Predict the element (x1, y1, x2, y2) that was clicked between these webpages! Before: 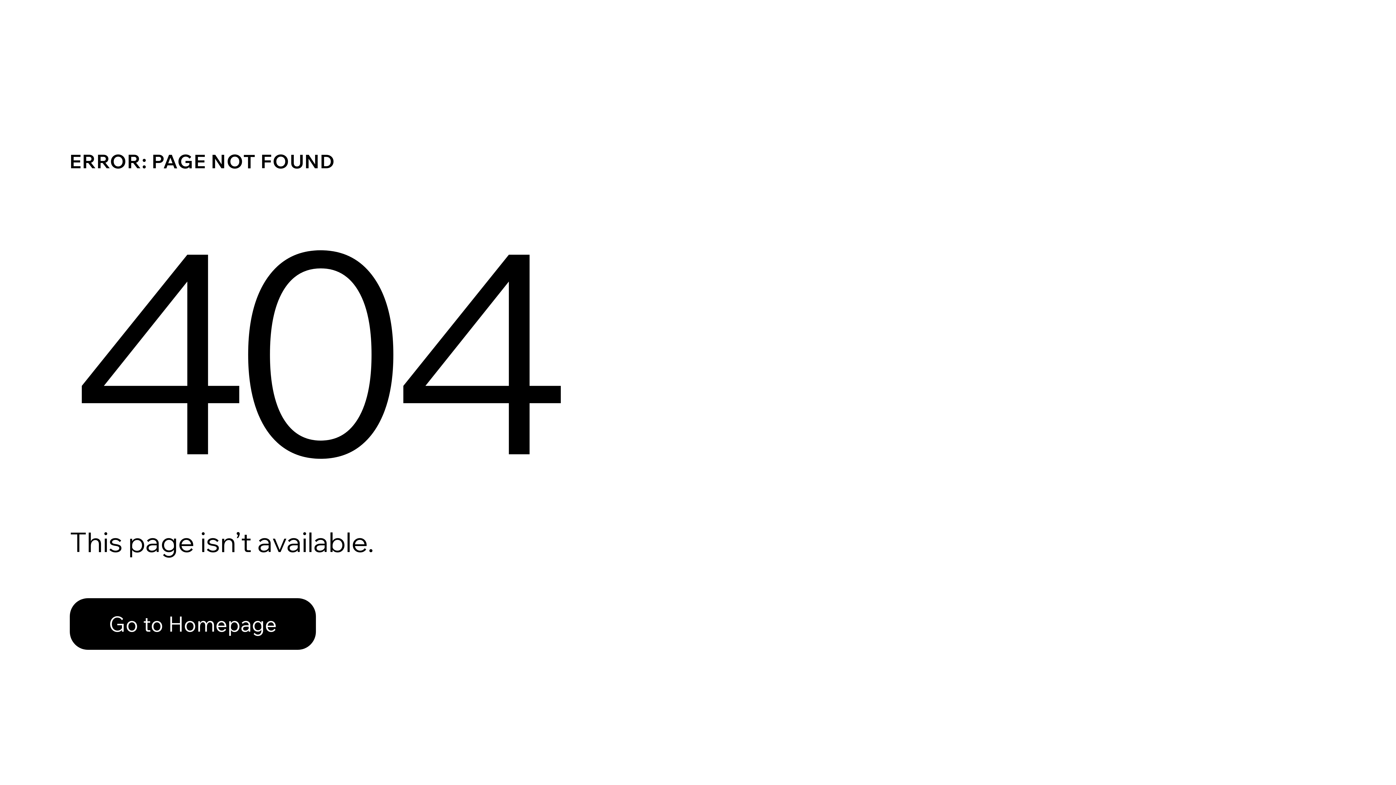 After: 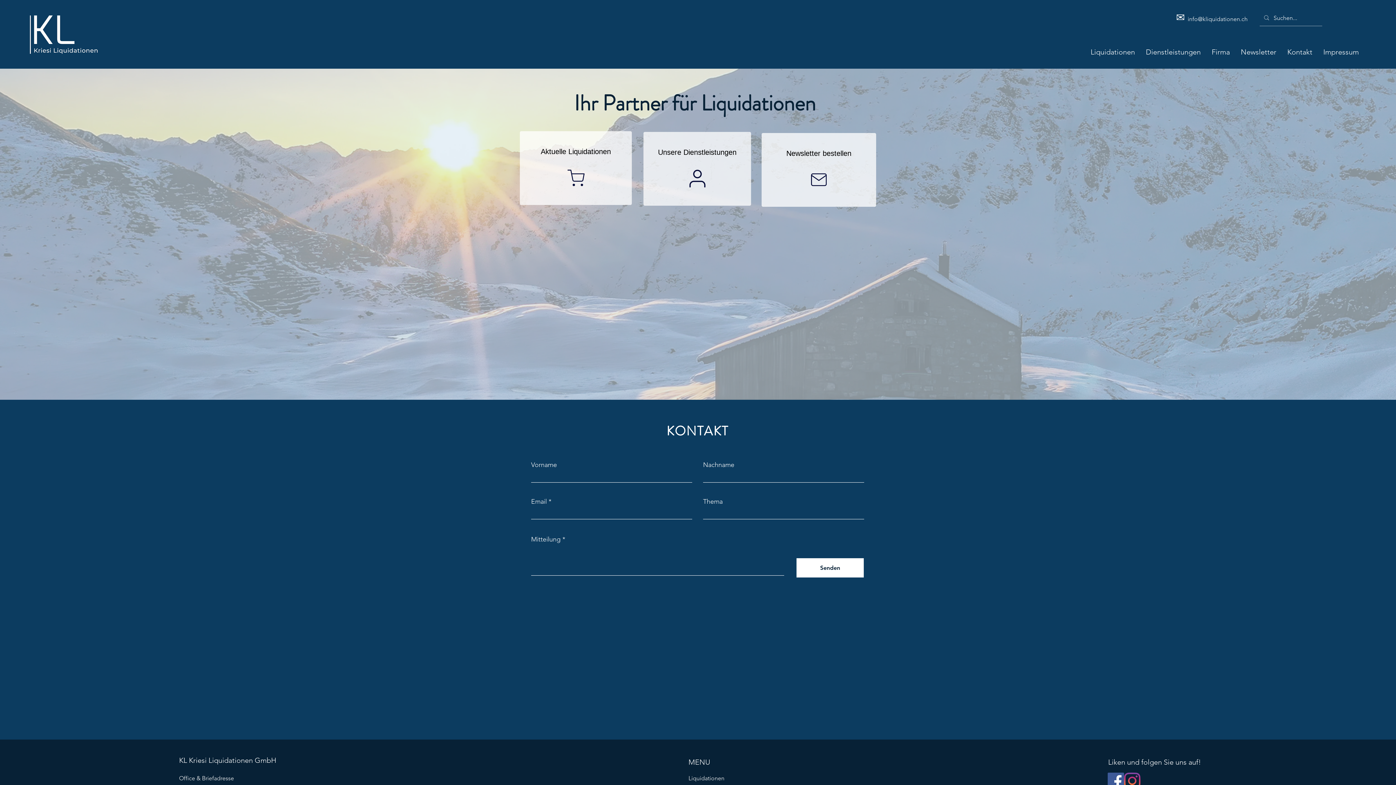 Action: label: Go to Homepage bbox: (69, 598, 316, 650)